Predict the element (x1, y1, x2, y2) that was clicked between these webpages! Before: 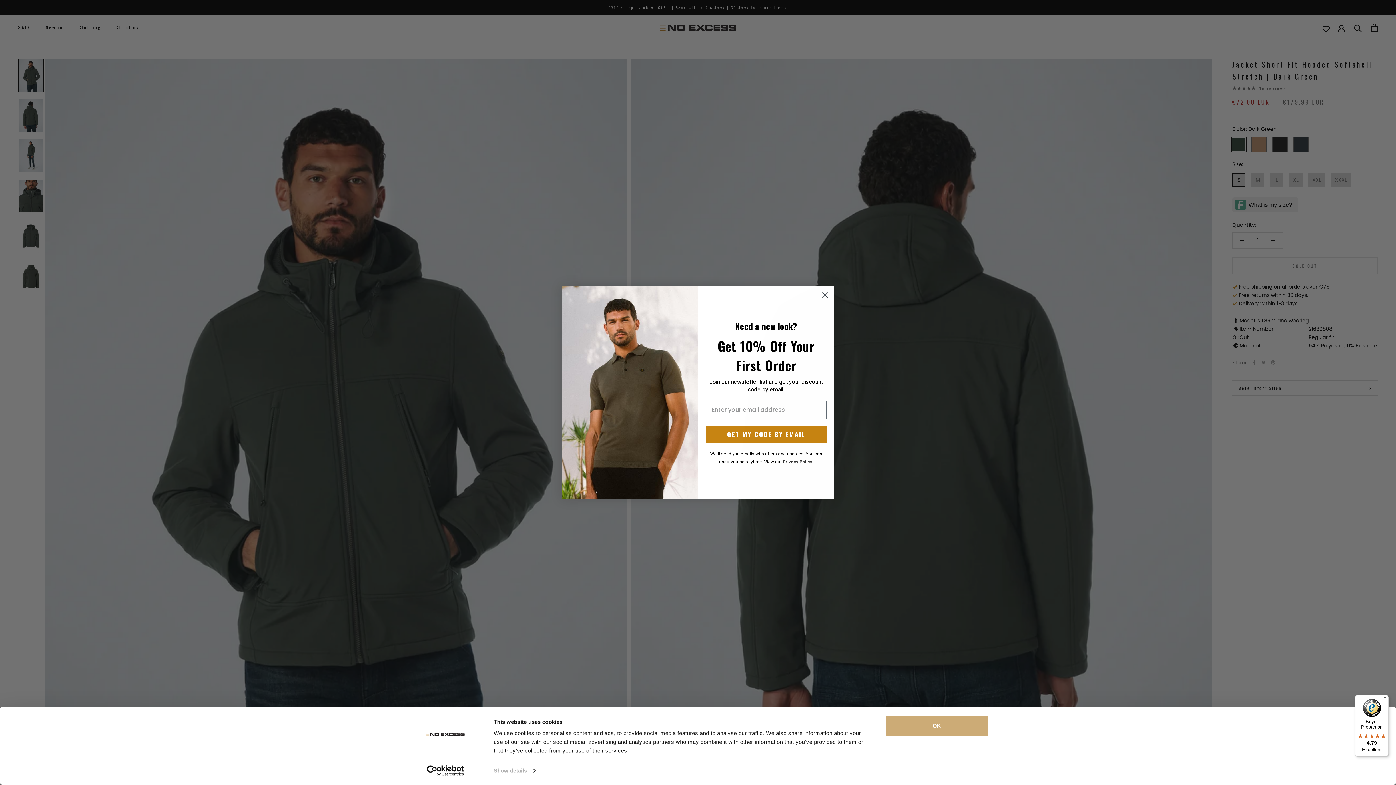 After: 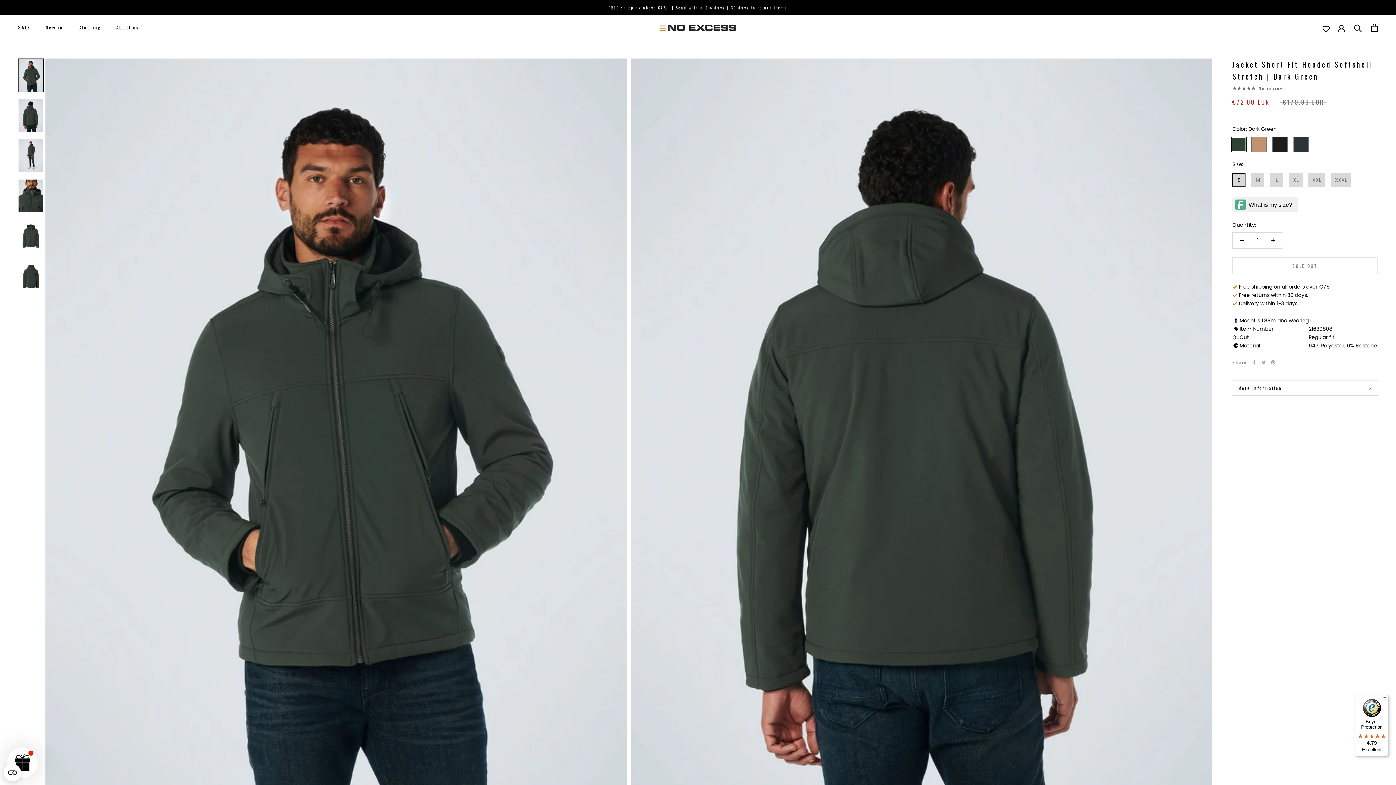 Action: label: OK bbox: (885, 715, 989, 737)